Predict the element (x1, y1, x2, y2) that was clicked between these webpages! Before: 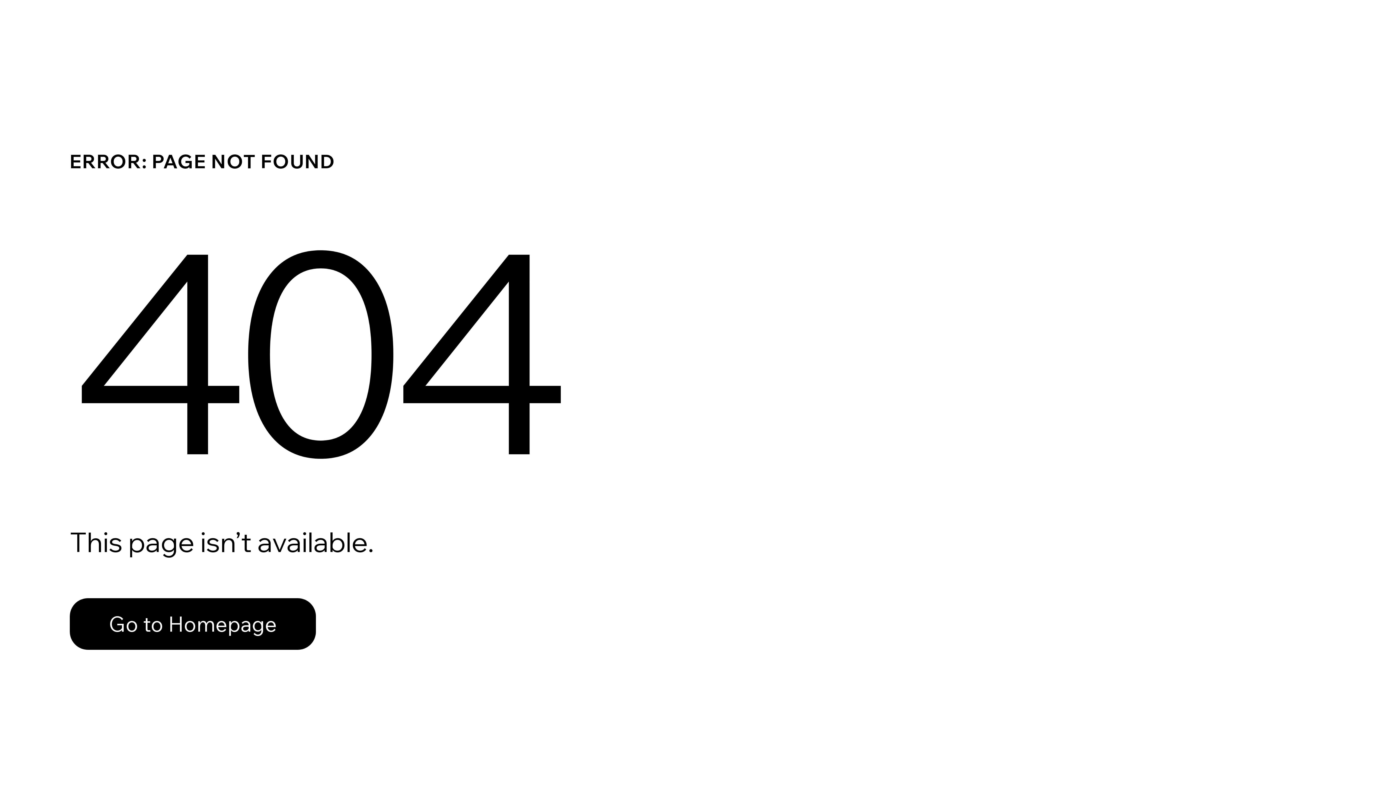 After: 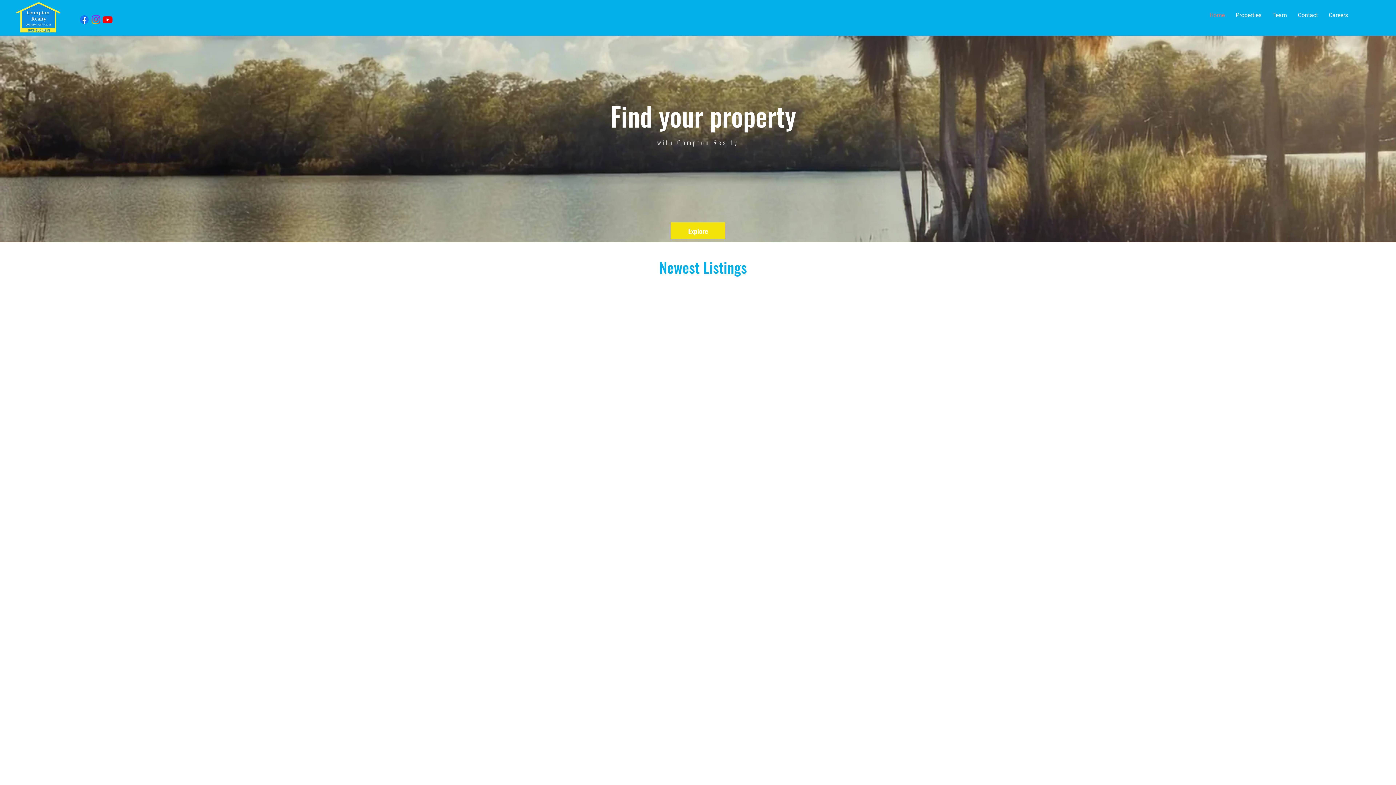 Action: bbox: (69, 598, 316, 650) label: Go to Homepage